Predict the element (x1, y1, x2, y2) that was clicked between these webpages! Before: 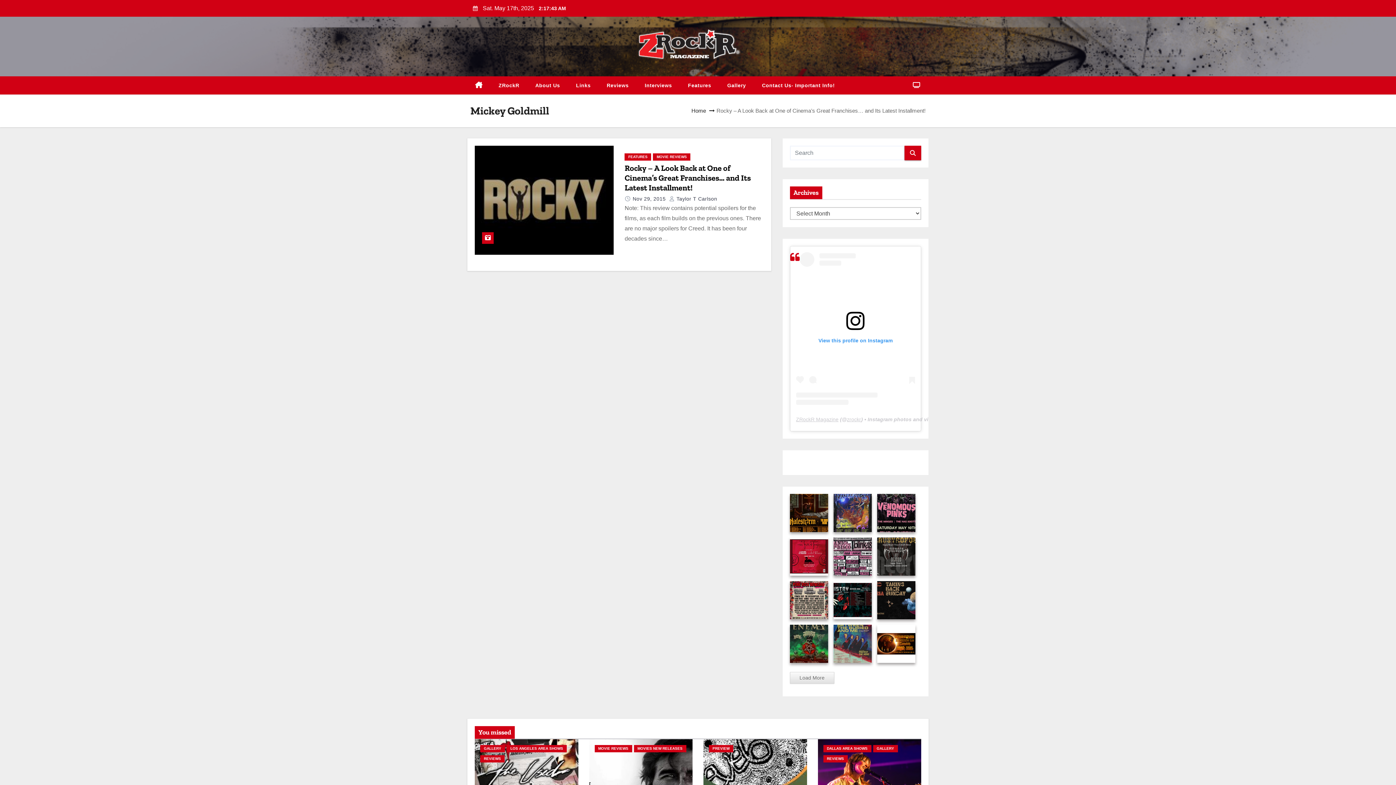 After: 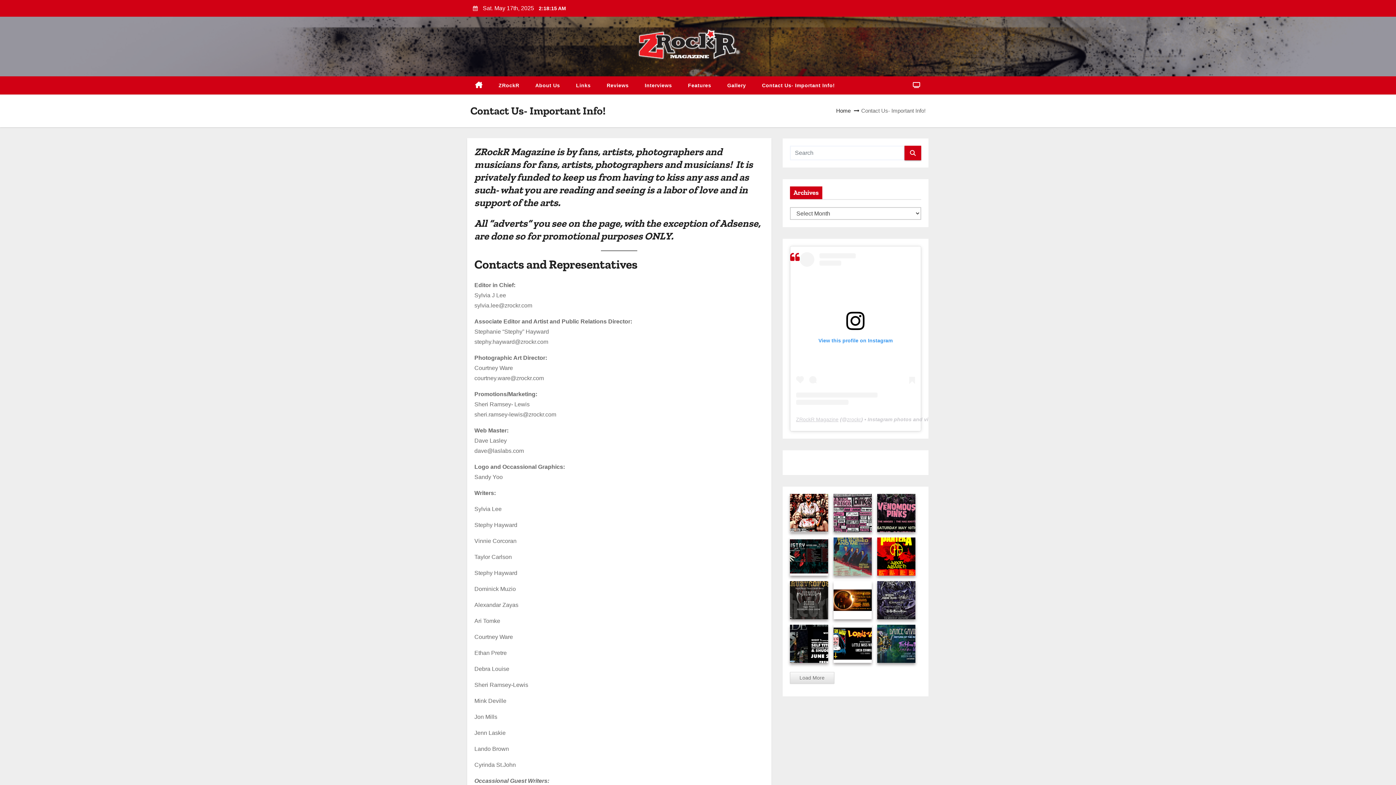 Action: bbox: (754, 76, 843, 94) label: Contact Us- Important Info!